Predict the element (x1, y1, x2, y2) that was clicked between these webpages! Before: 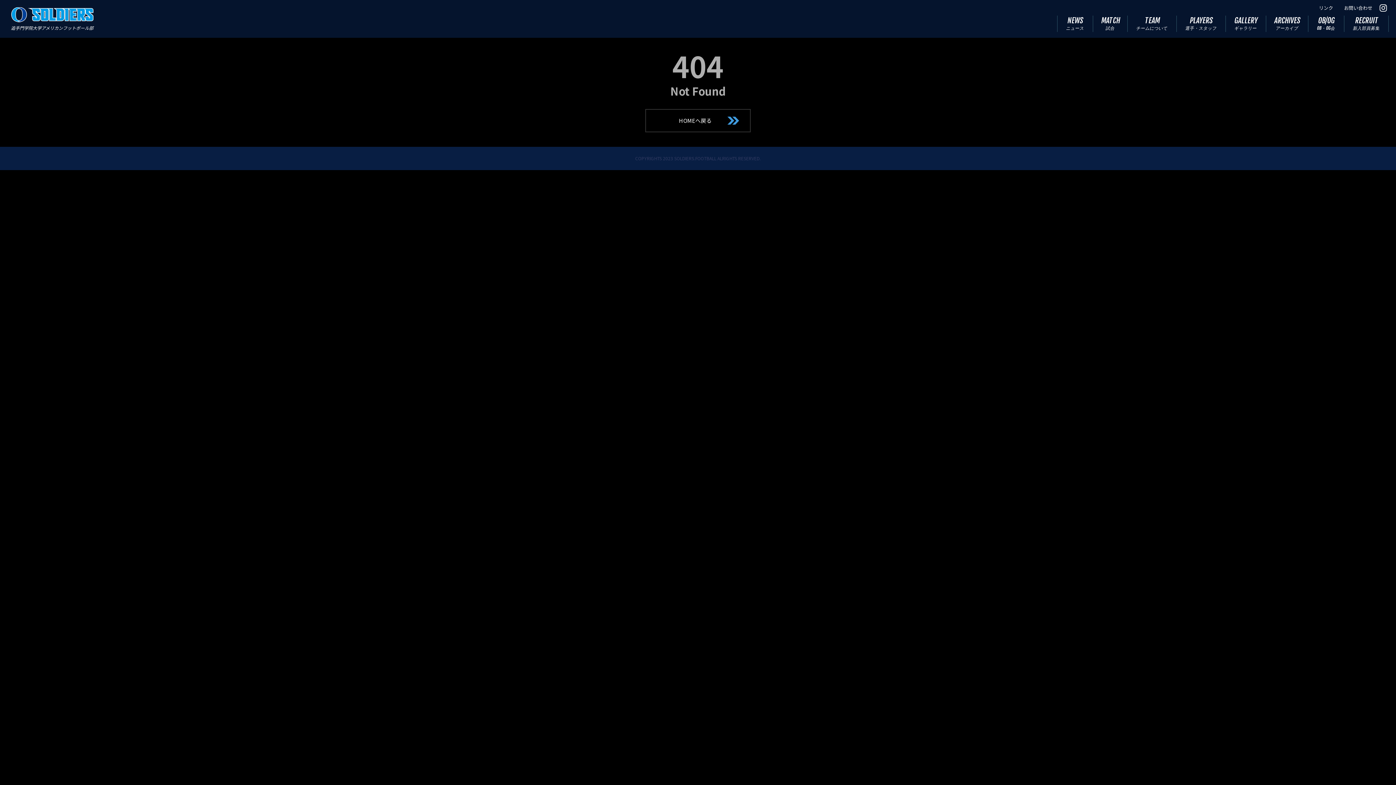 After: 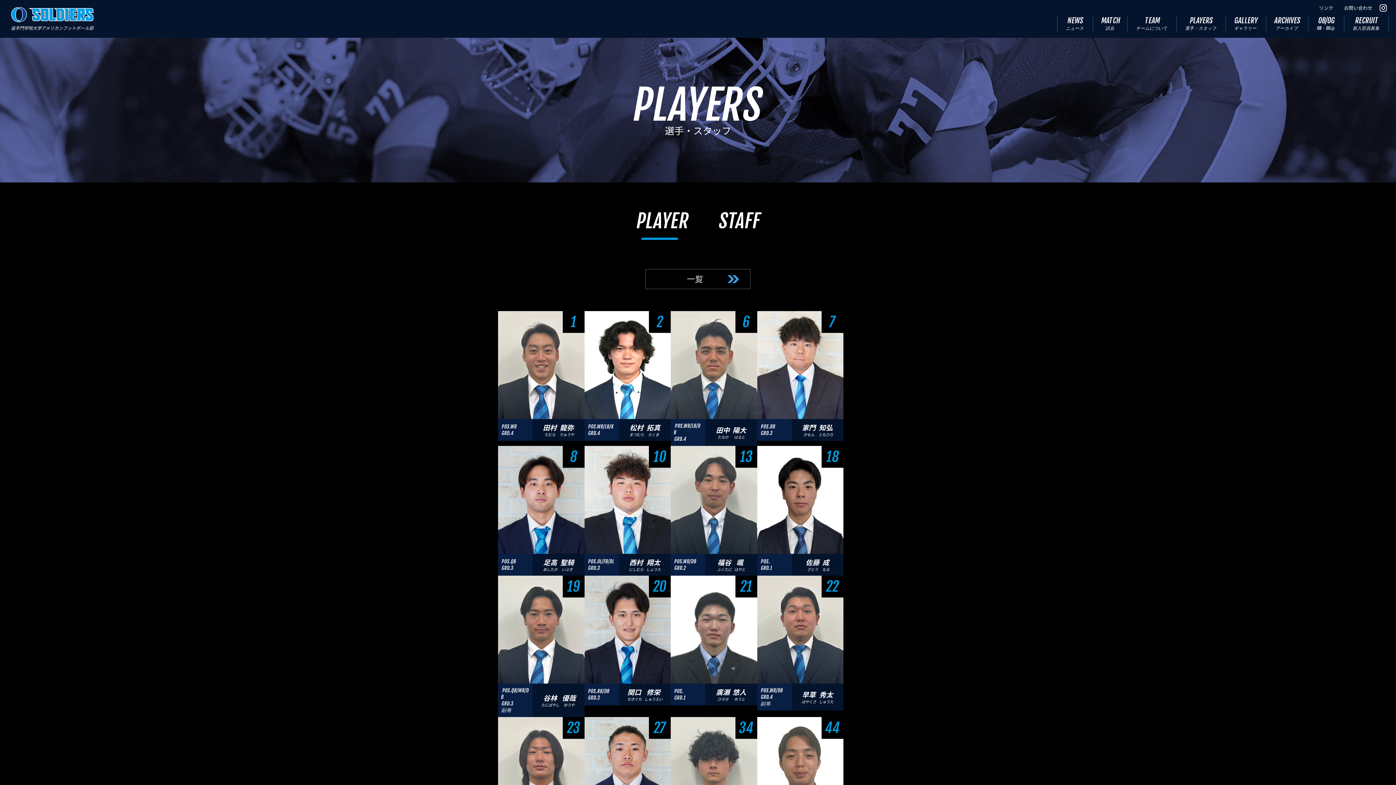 Action: bbox: (1175, 15, 1227, 32) label: PLAYERS
選手・スタッフ